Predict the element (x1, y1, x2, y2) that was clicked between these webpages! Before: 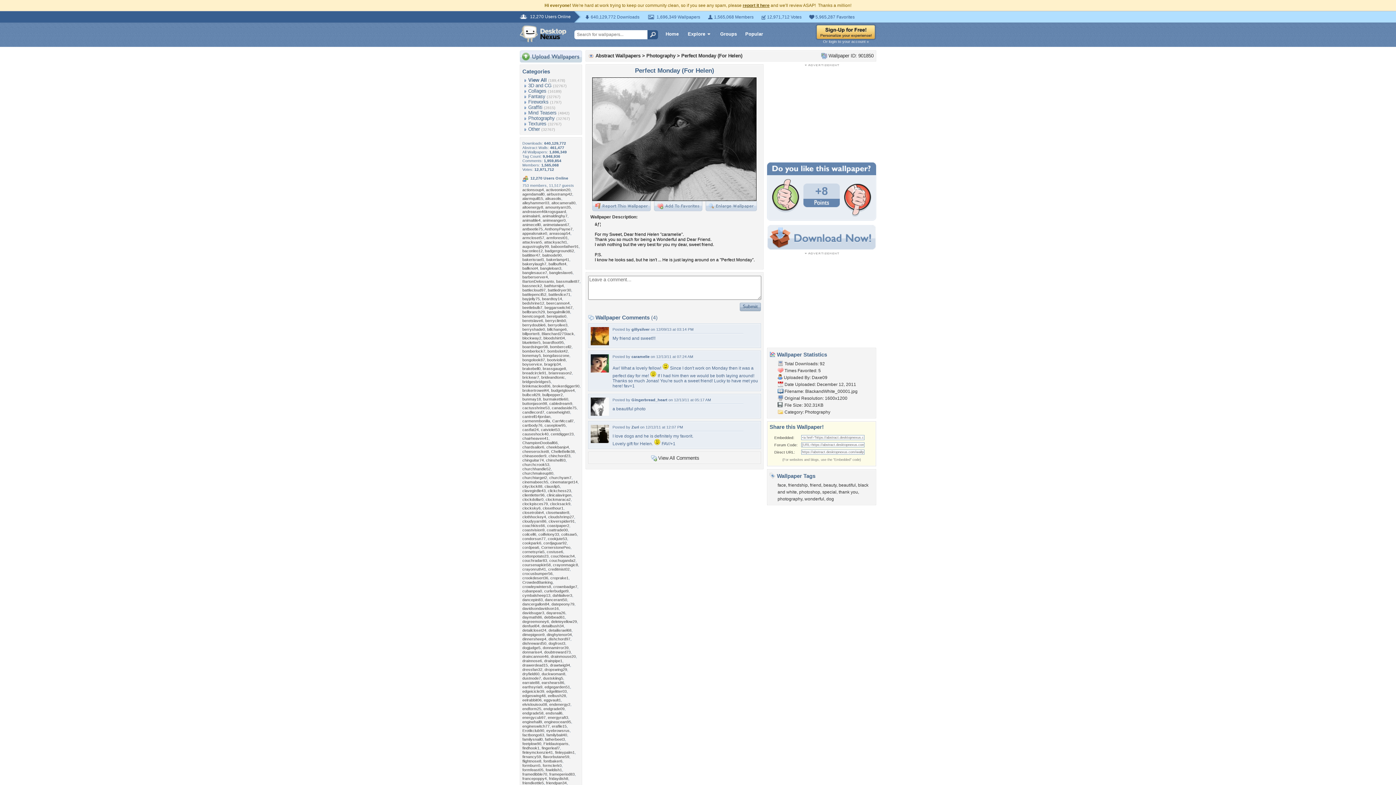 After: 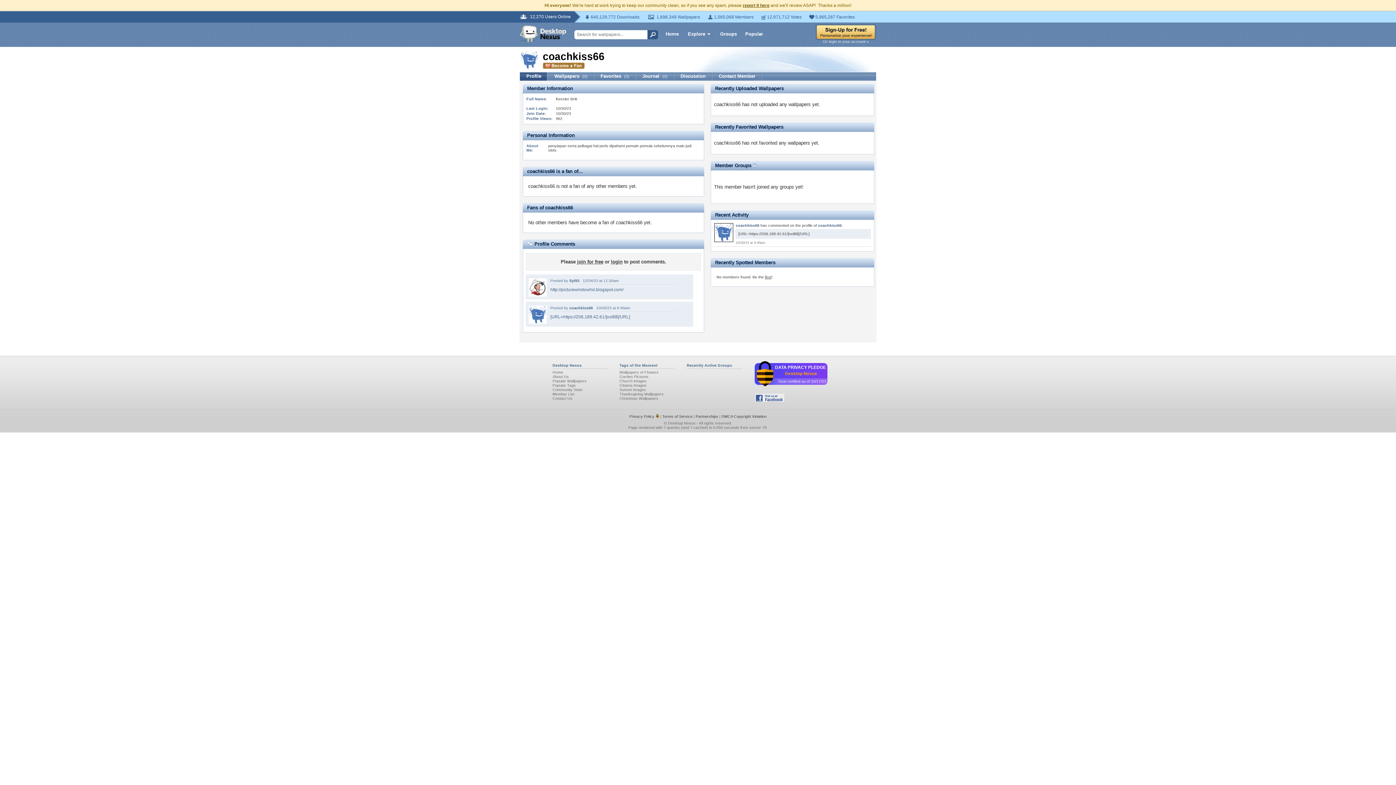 Action: bbox: (522, 523, 545, 528) label: coachkiss66